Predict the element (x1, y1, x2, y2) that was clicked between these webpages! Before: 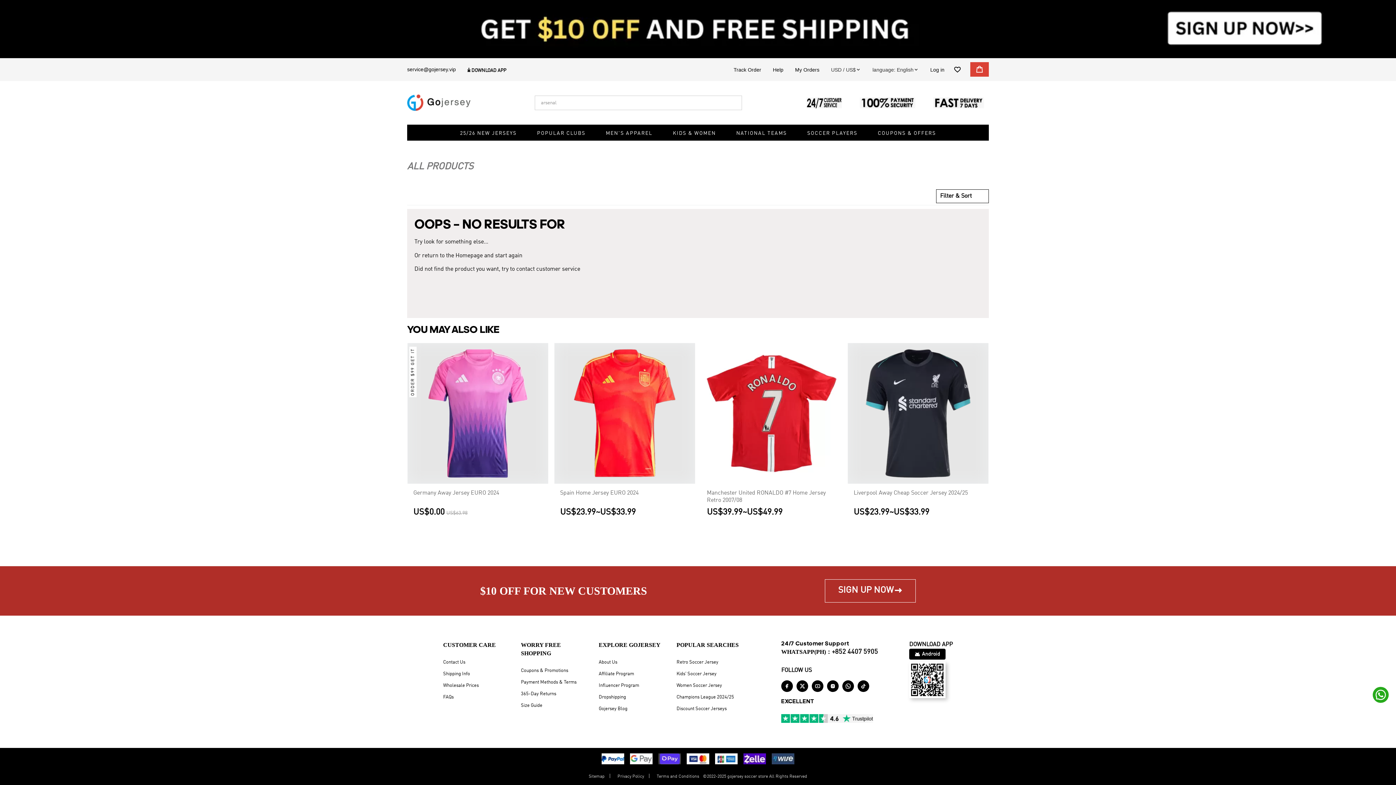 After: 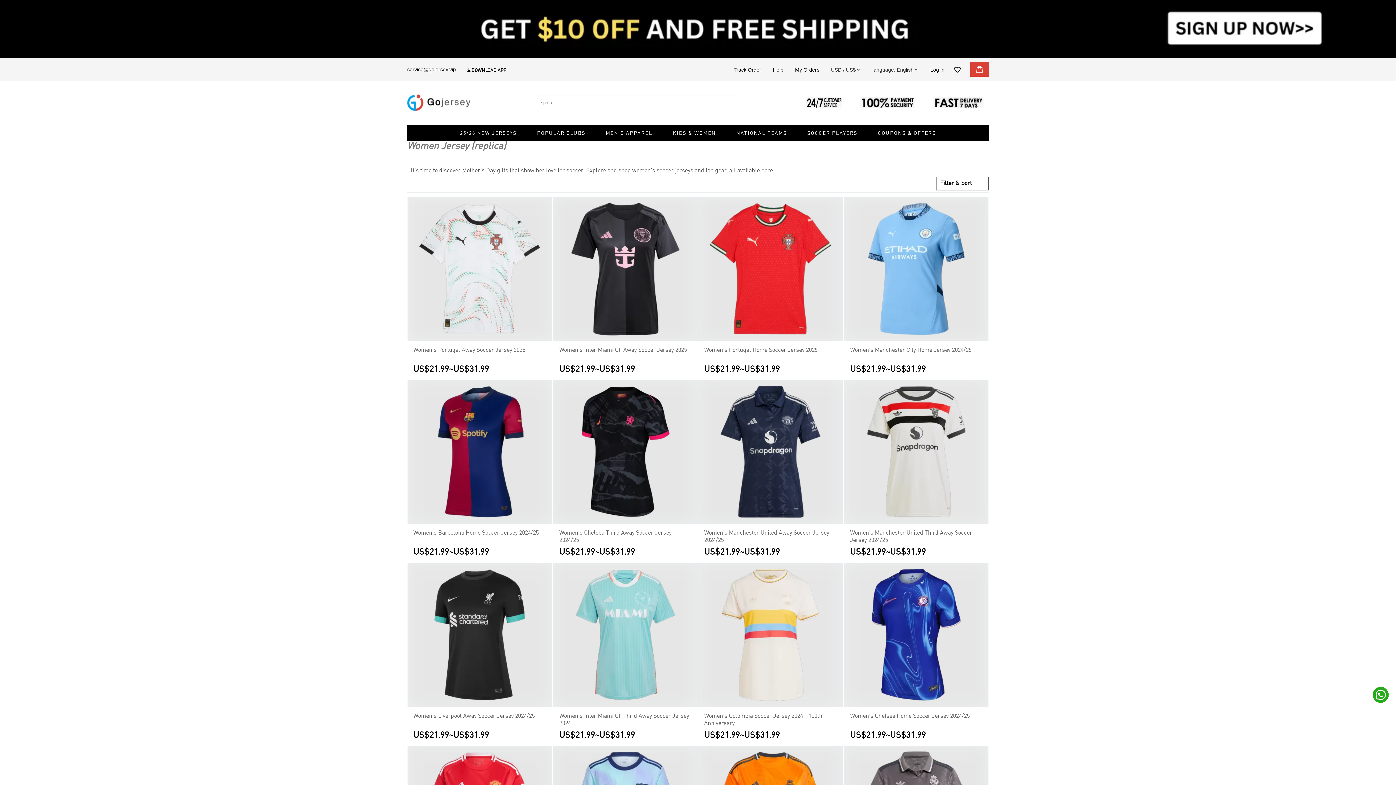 Action: bbox: (676, 683, 722, 688) label: Women Soccer Jersey